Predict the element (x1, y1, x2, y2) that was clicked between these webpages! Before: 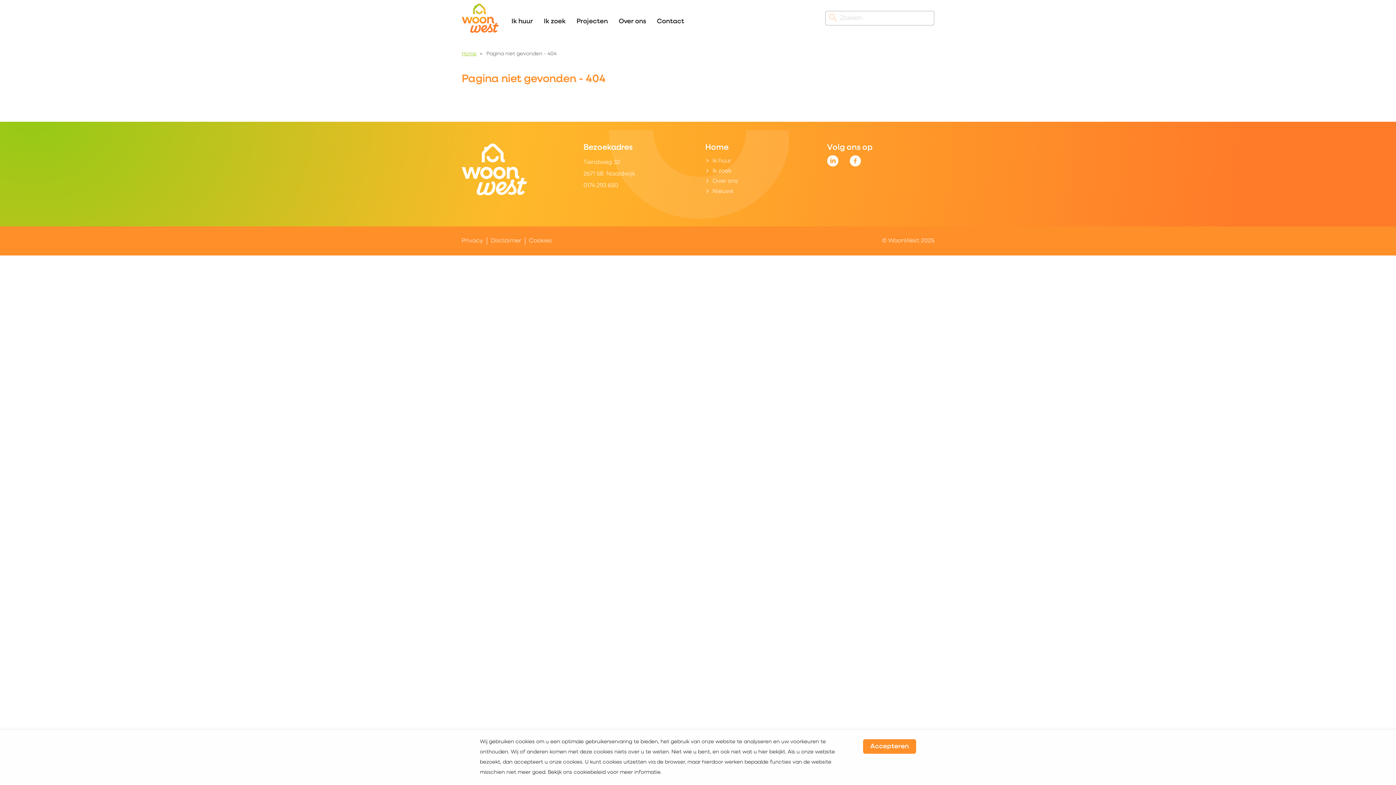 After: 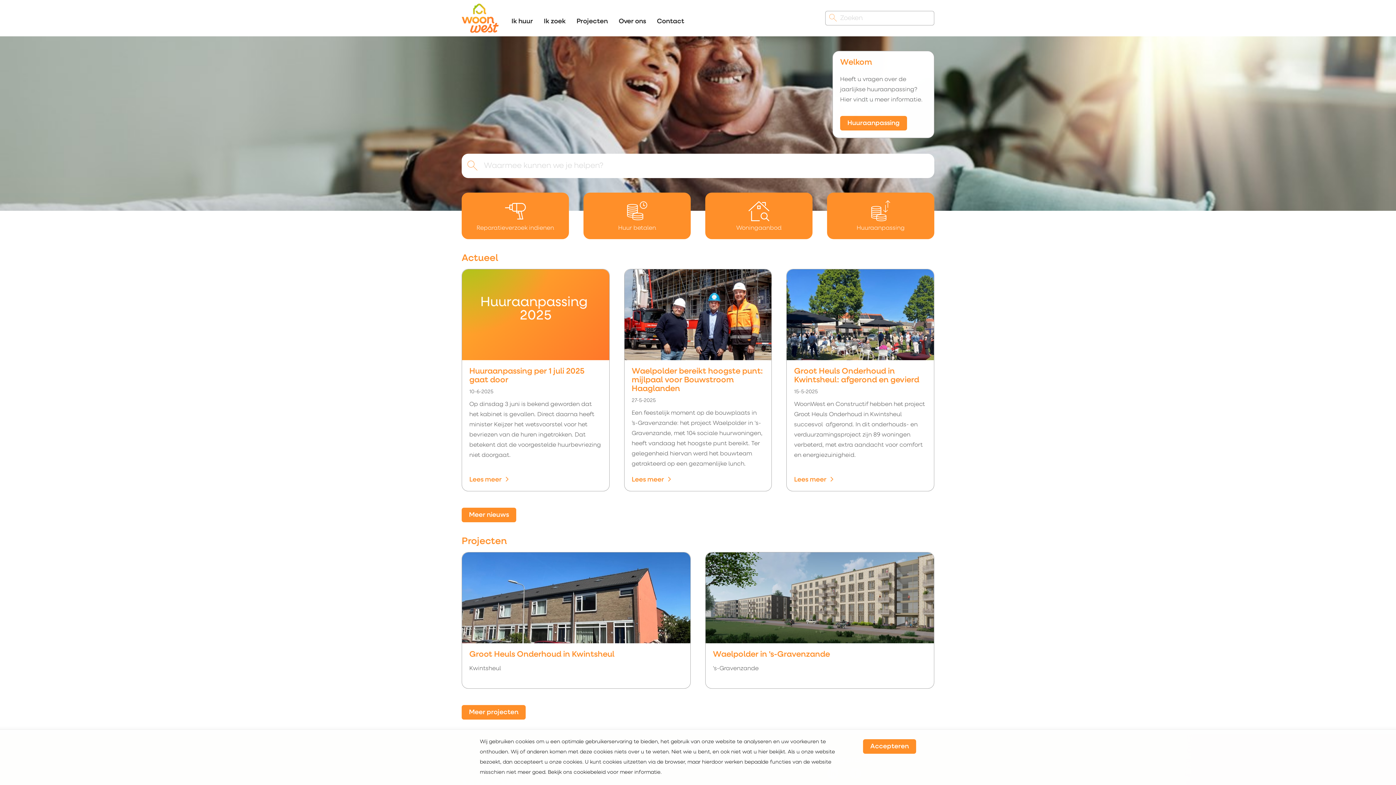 Action: bbox: (529, 237, 552, 244) label: Cookies